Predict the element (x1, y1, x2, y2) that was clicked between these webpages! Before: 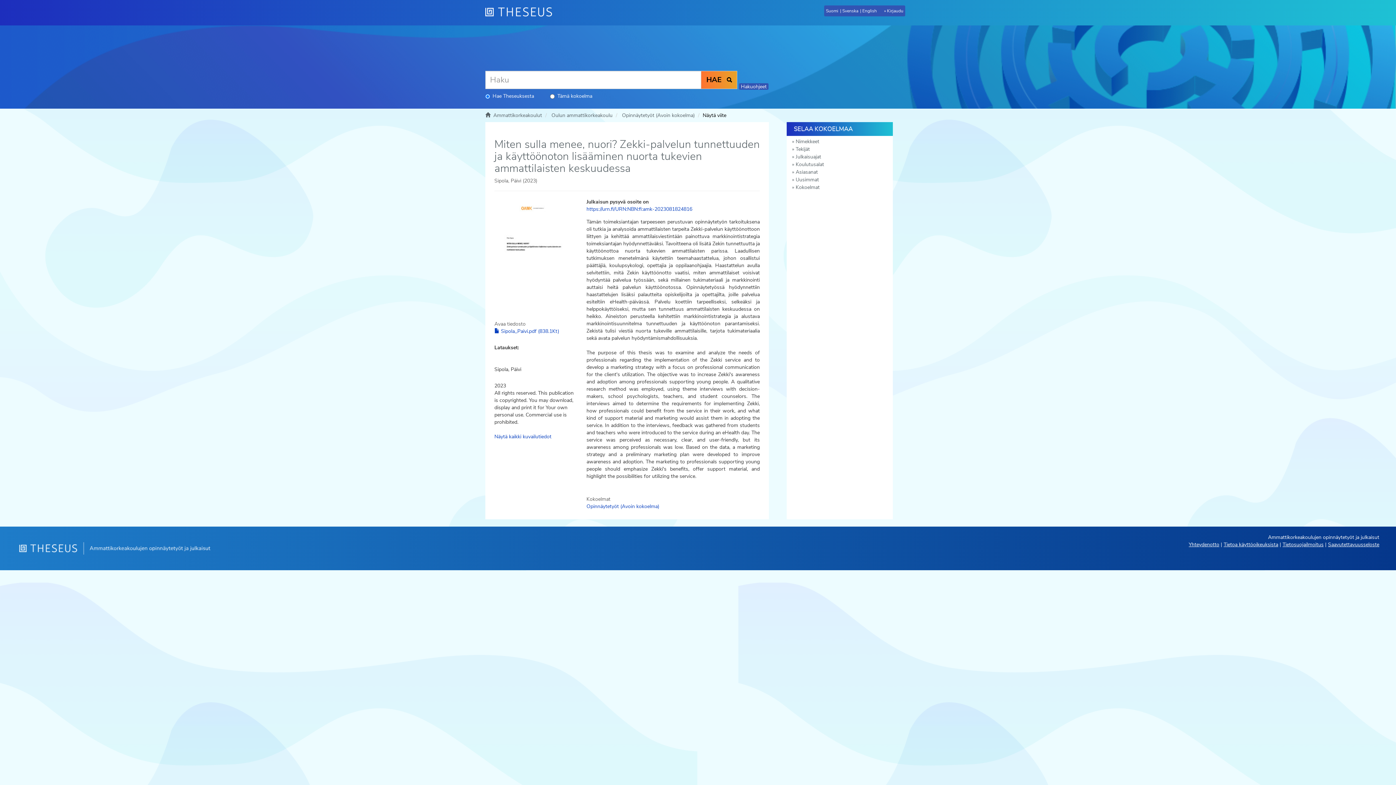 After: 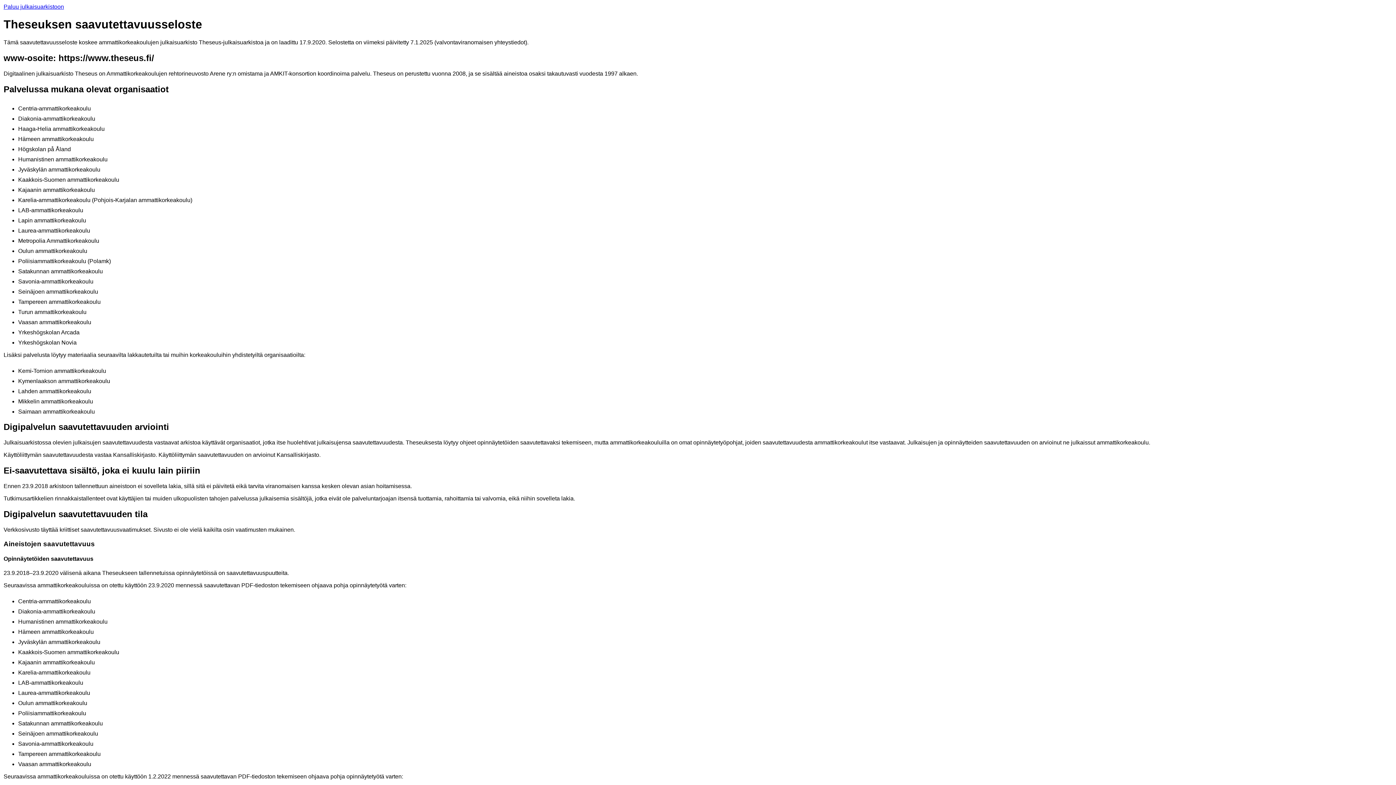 Action: label: Saavutettavuusseloste bbox: (1328, 541, 1379, 548)